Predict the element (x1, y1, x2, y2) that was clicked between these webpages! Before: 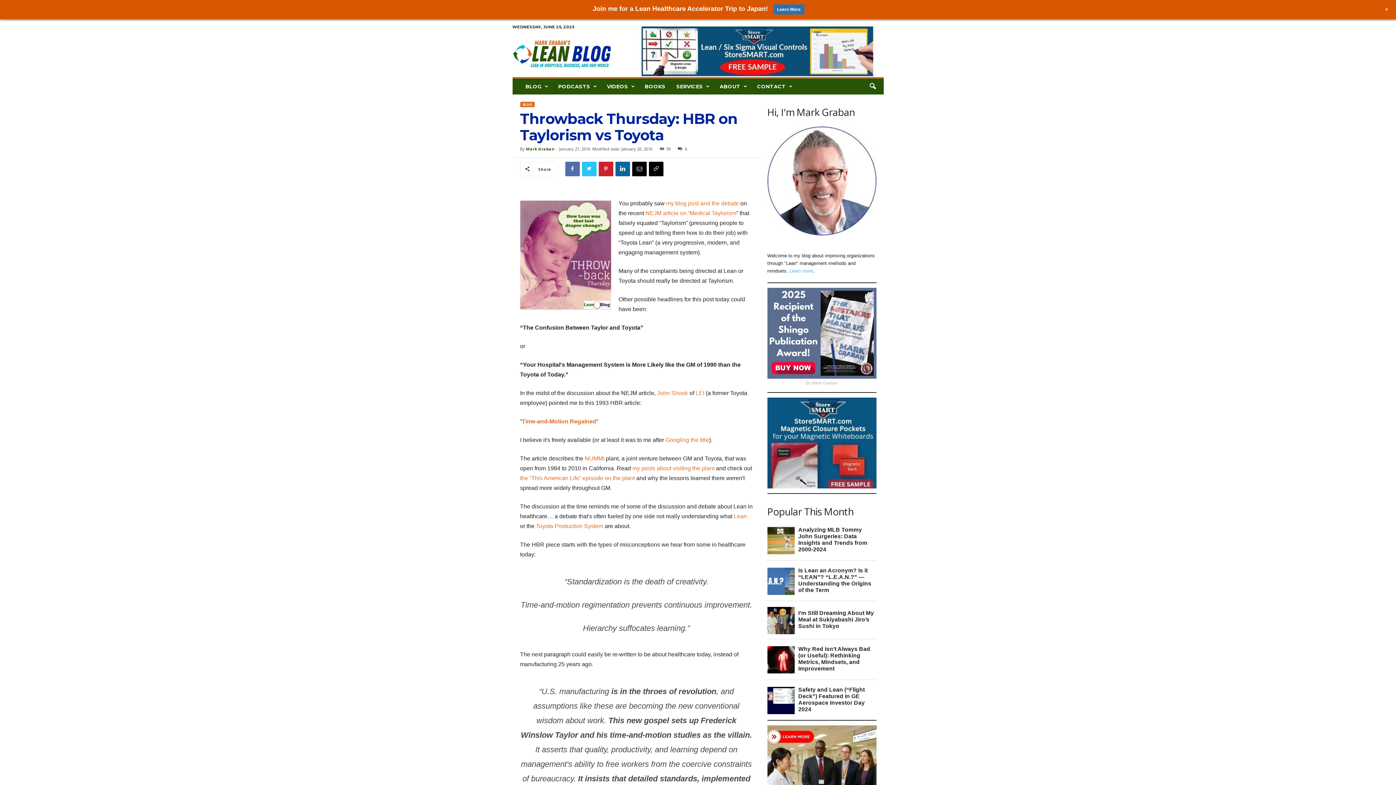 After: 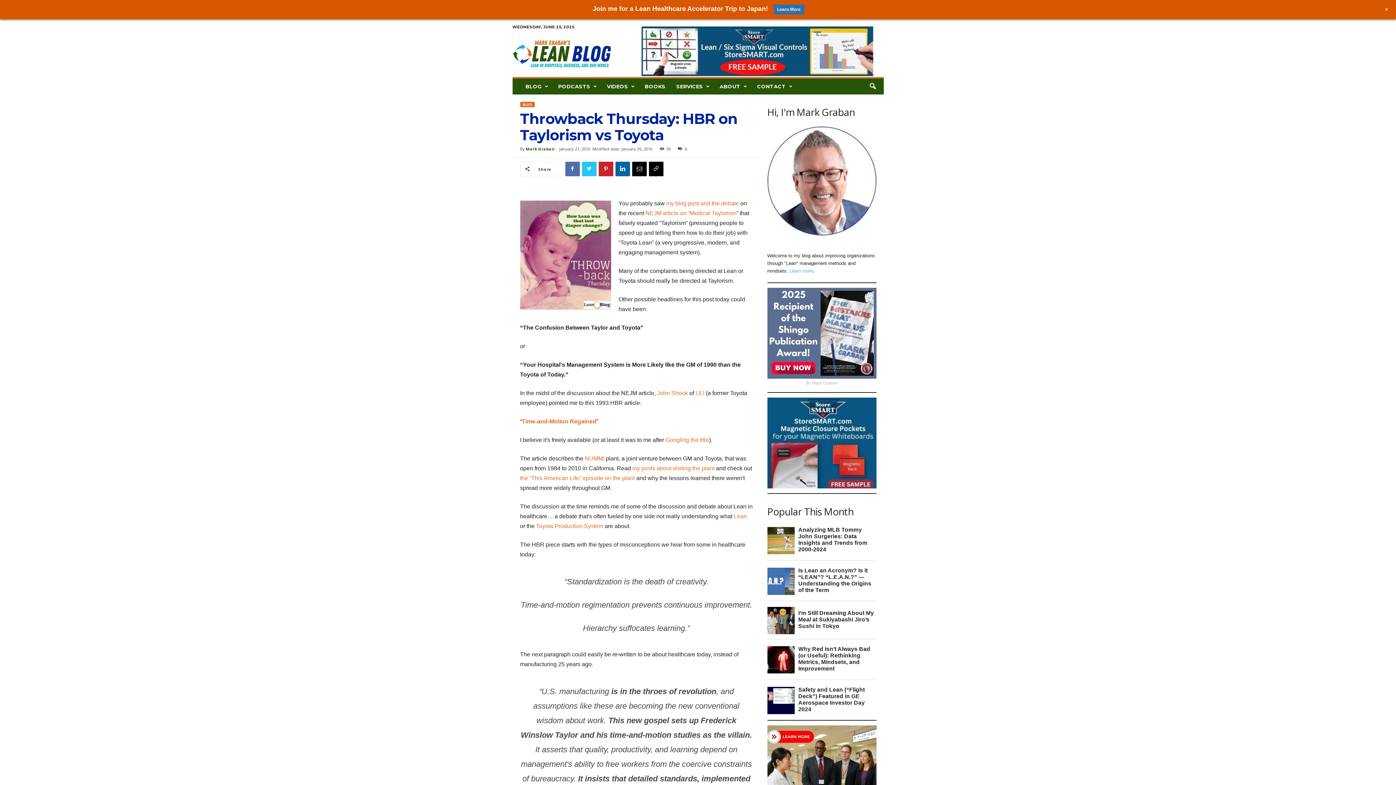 Action: bbox: (767, 440, 876, 445)